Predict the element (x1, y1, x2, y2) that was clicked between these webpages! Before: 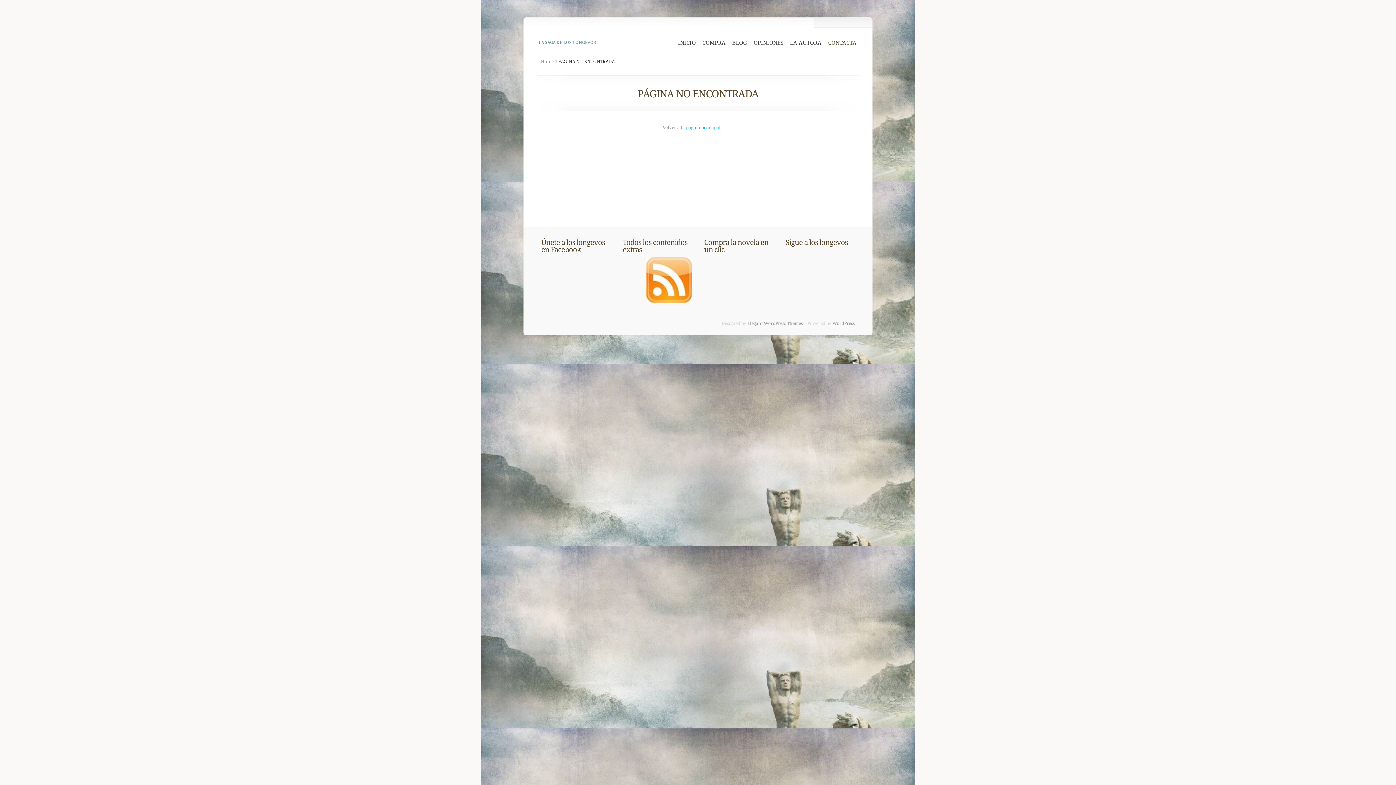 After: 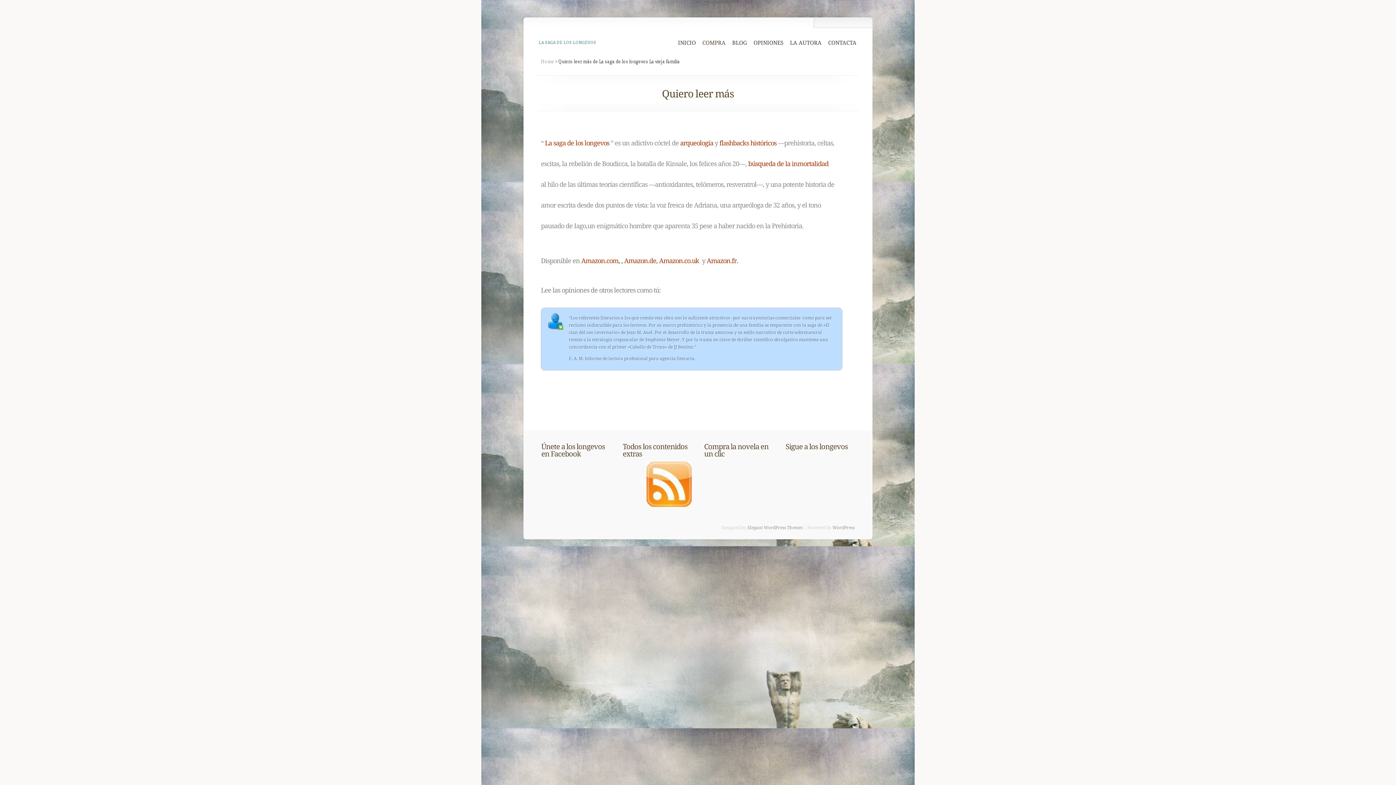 Action: label: COMPRA bbox: (702, 39, 725, 46)